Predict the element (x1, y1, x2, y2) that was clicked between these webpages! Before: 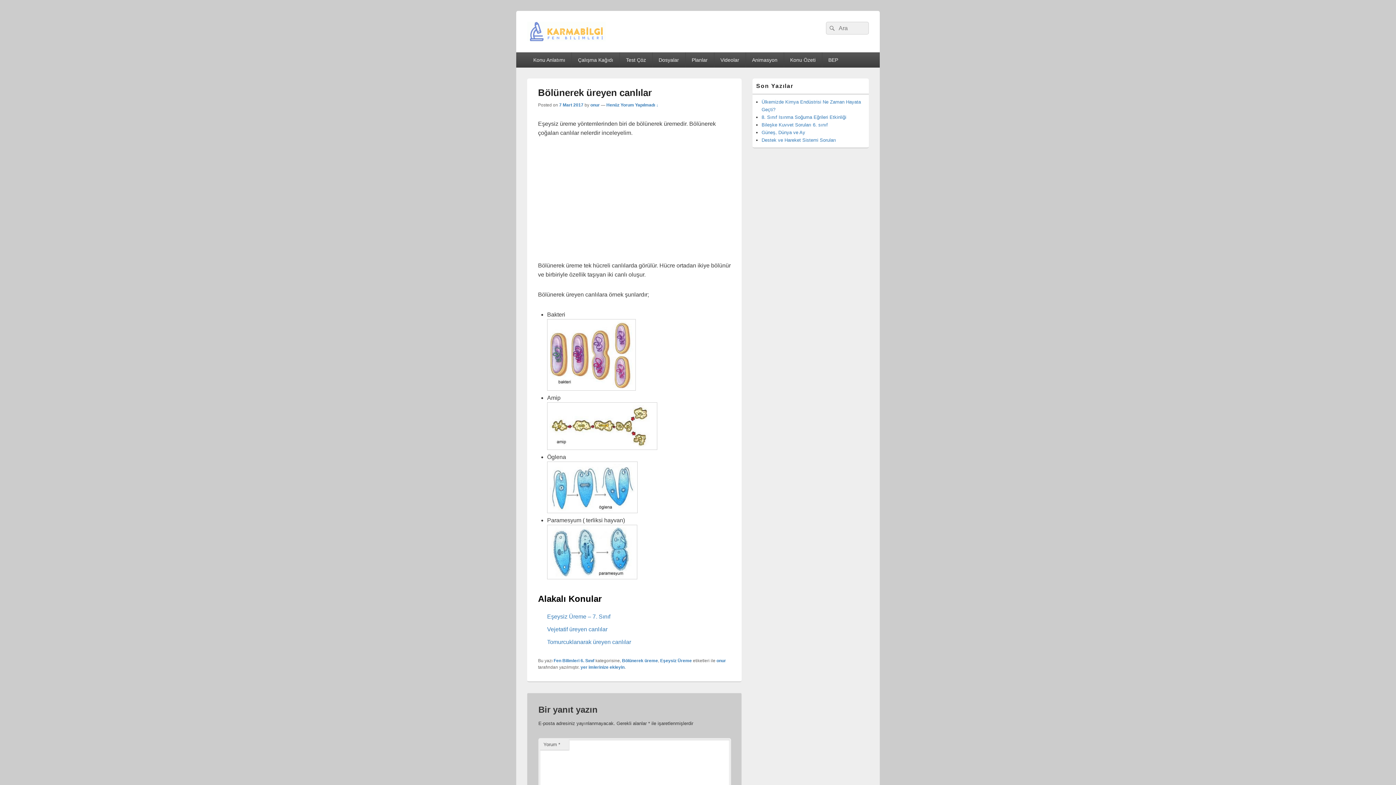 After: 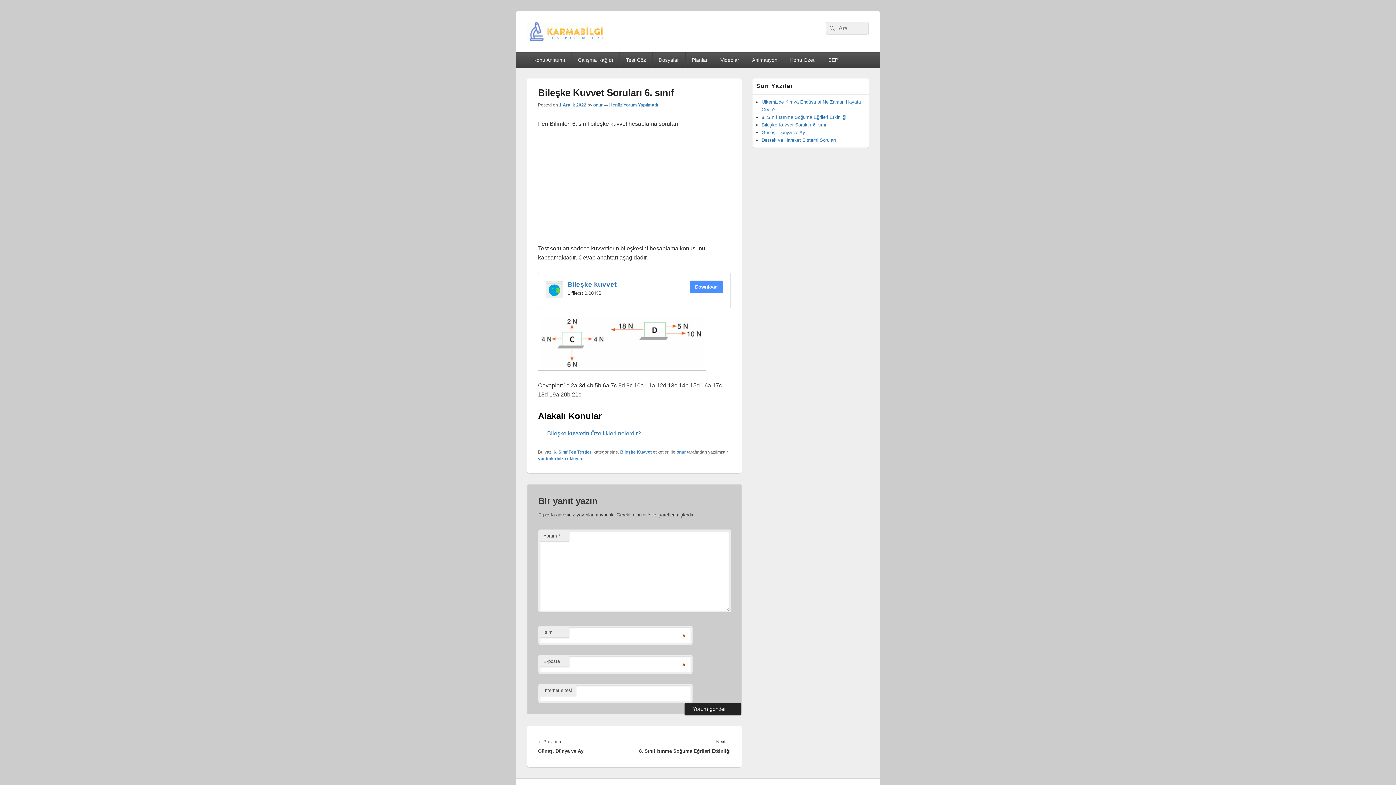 Action: label: Bileşke Kuvvet Soruları 6. sınıf bbox: (761, 122, 828, 127)